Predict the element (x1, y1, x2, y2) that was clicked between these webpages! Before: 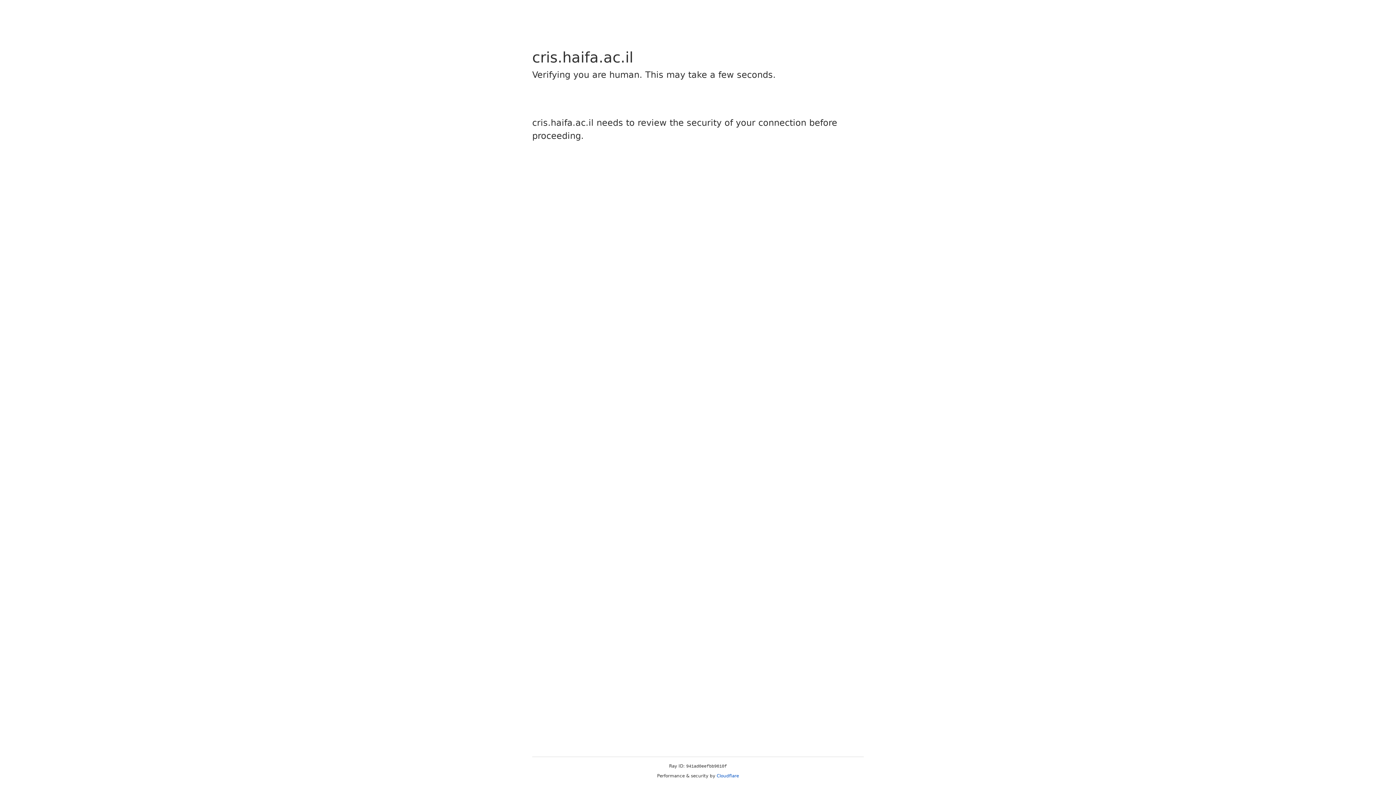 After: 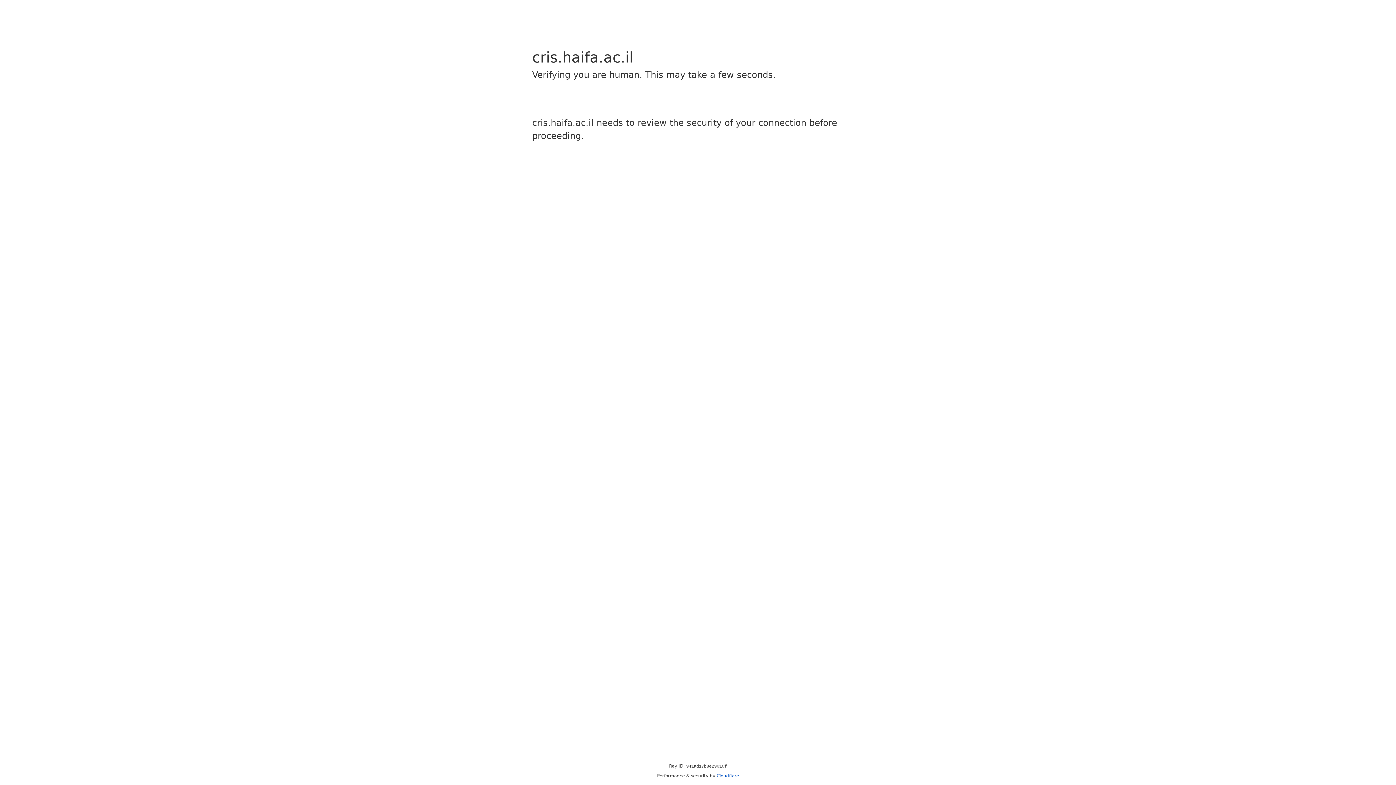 Action: bbox: (716, 773, 739, 778) label: Cloudflare